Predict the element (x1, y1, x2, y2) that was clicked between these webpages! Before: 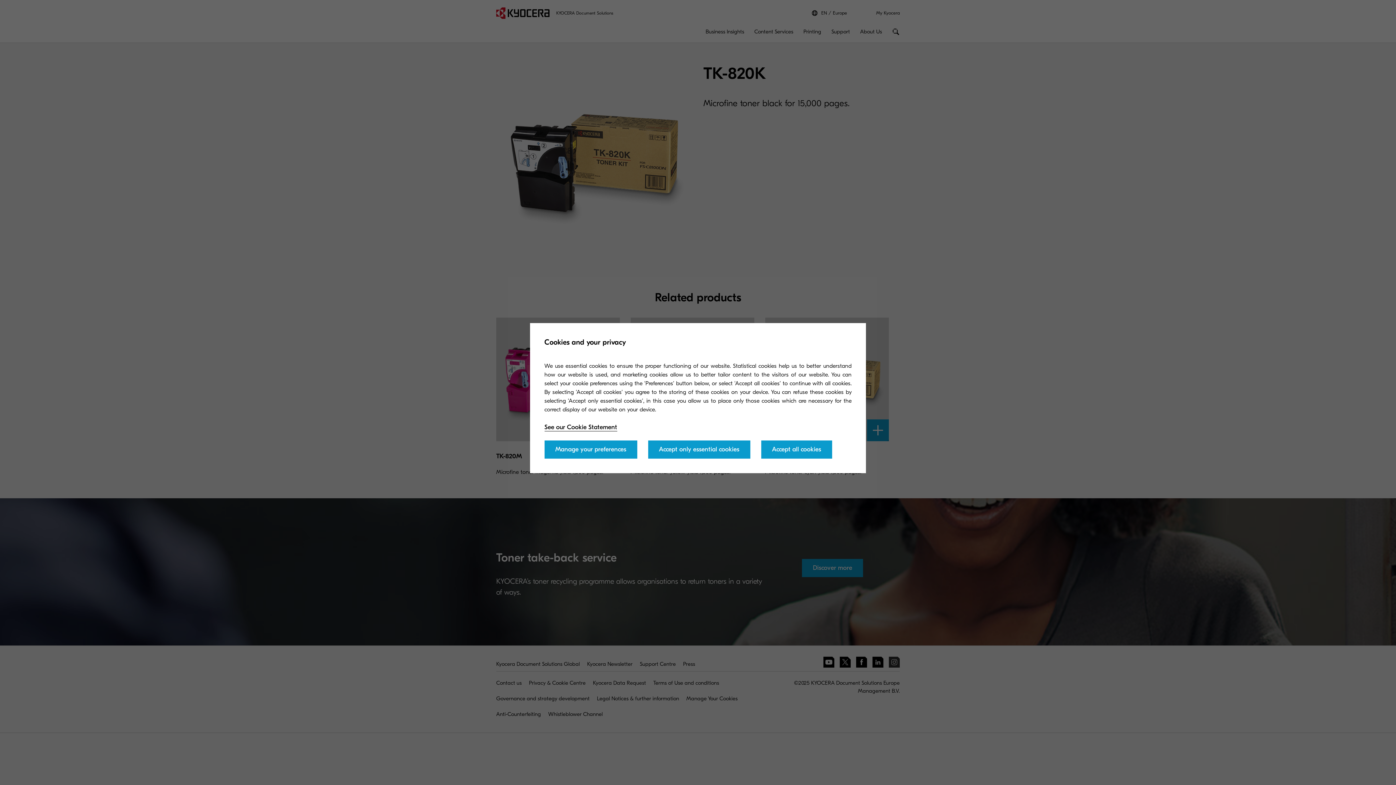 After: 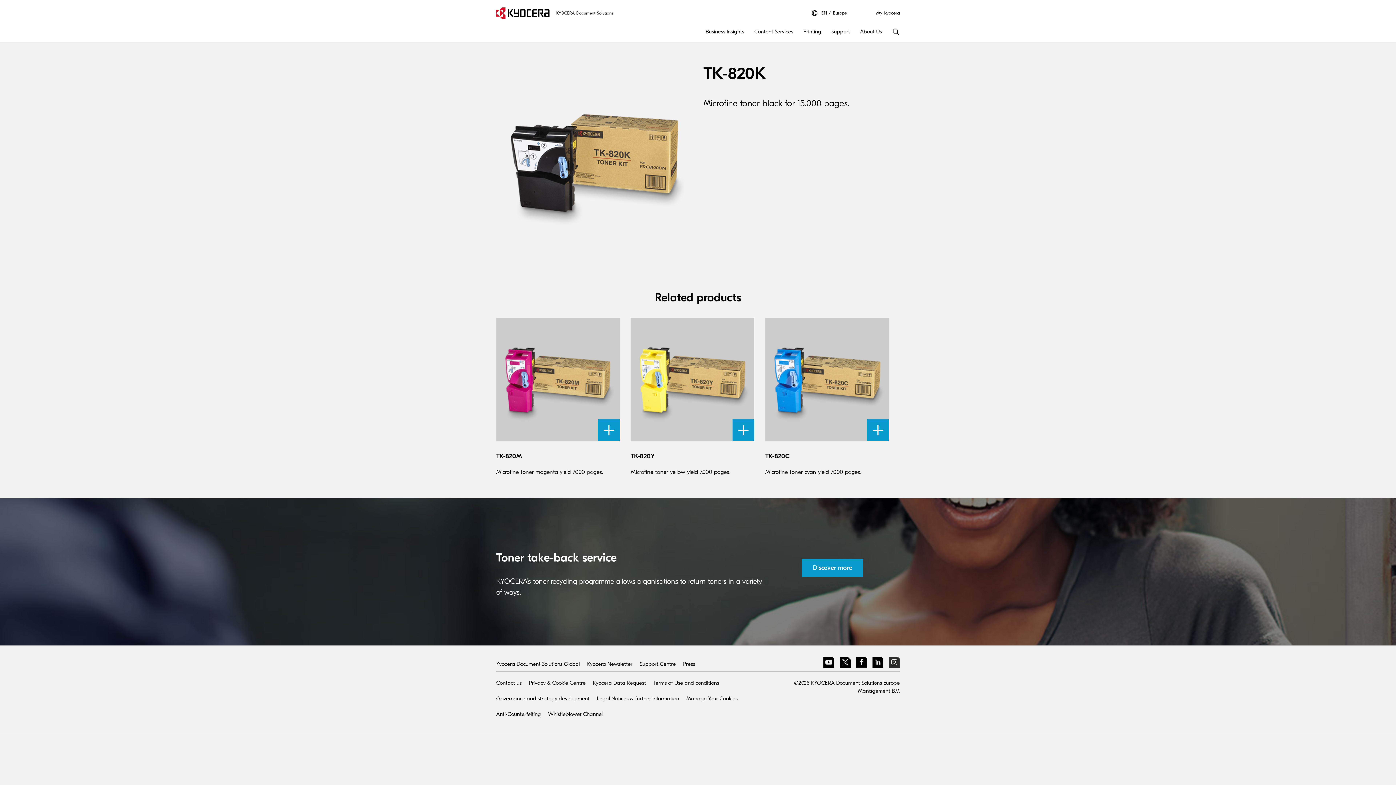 Action: label: Accept only essential cookies bbox: (648, 440, 750, 458)